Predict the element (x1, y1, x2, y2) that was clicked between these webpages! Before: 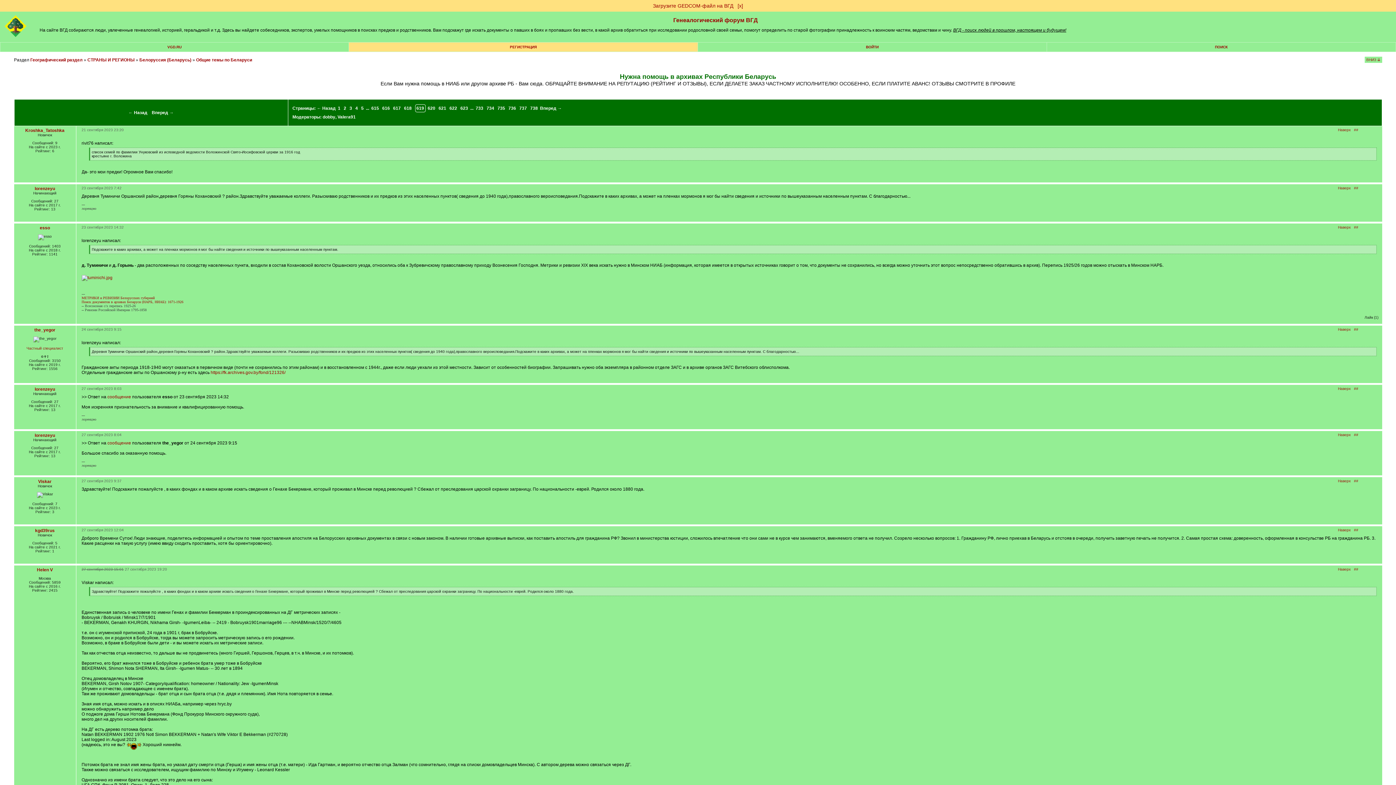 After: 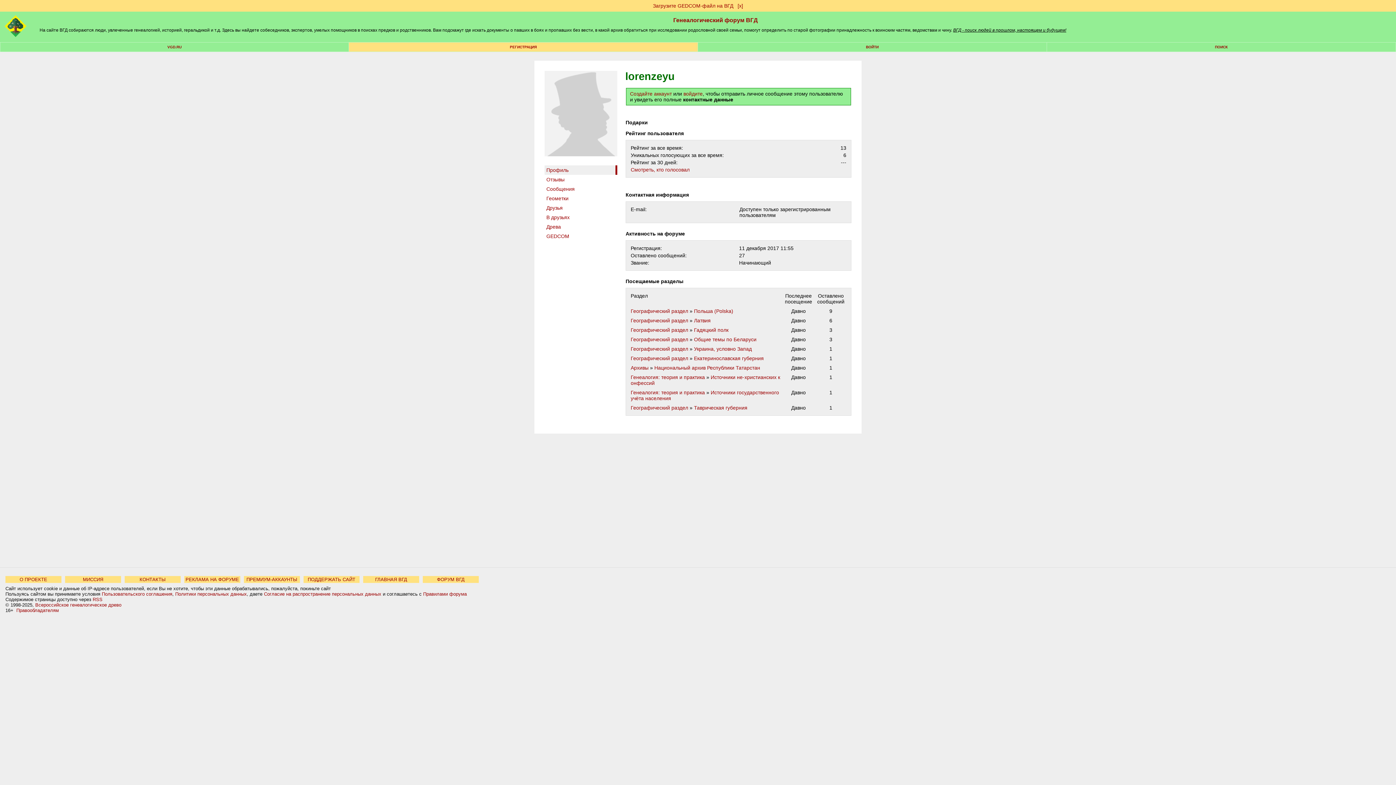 Action: bbox: (34, 433, 55, 438) label: lorenzeyu